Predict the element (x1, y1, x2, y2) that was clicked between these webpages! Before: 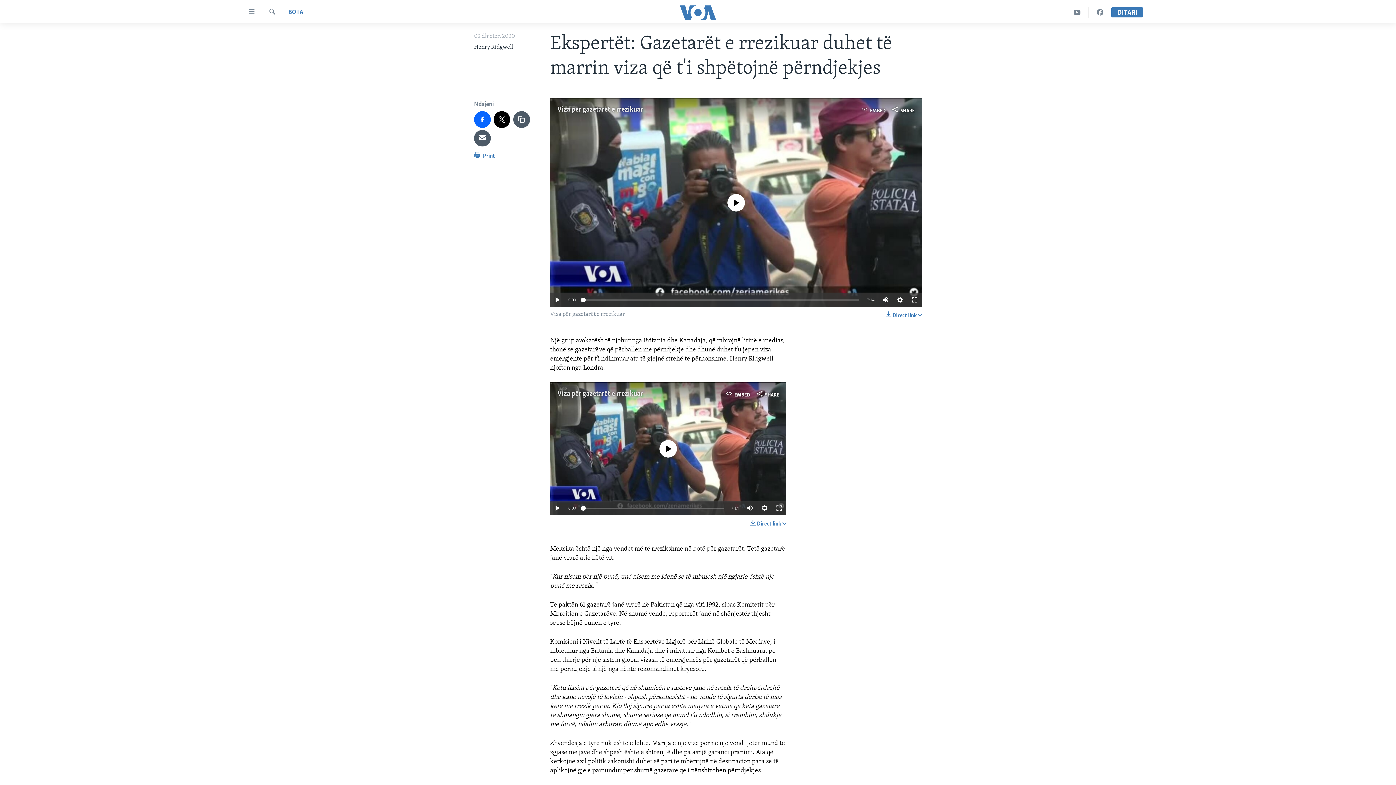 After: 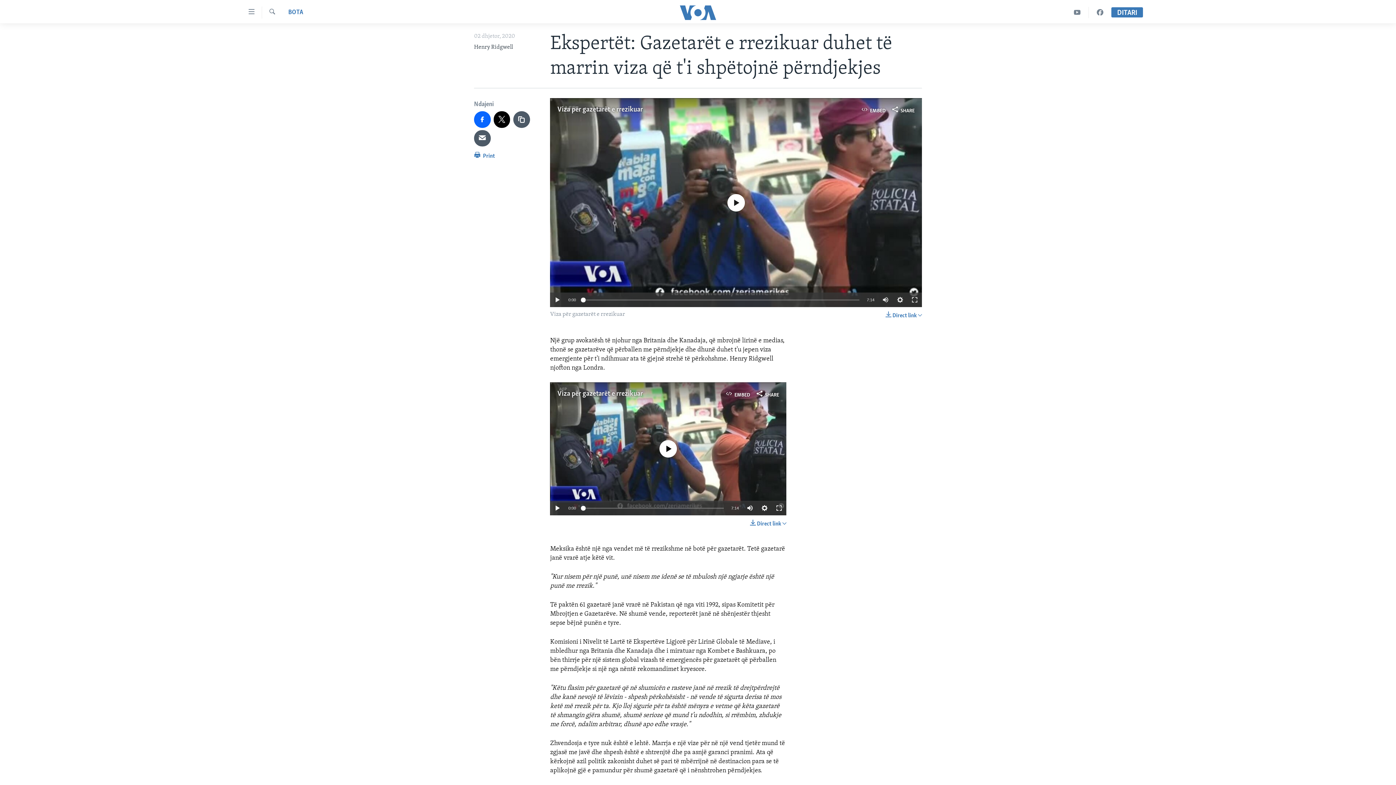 Action: bbox: (581, 297, 585, 302)